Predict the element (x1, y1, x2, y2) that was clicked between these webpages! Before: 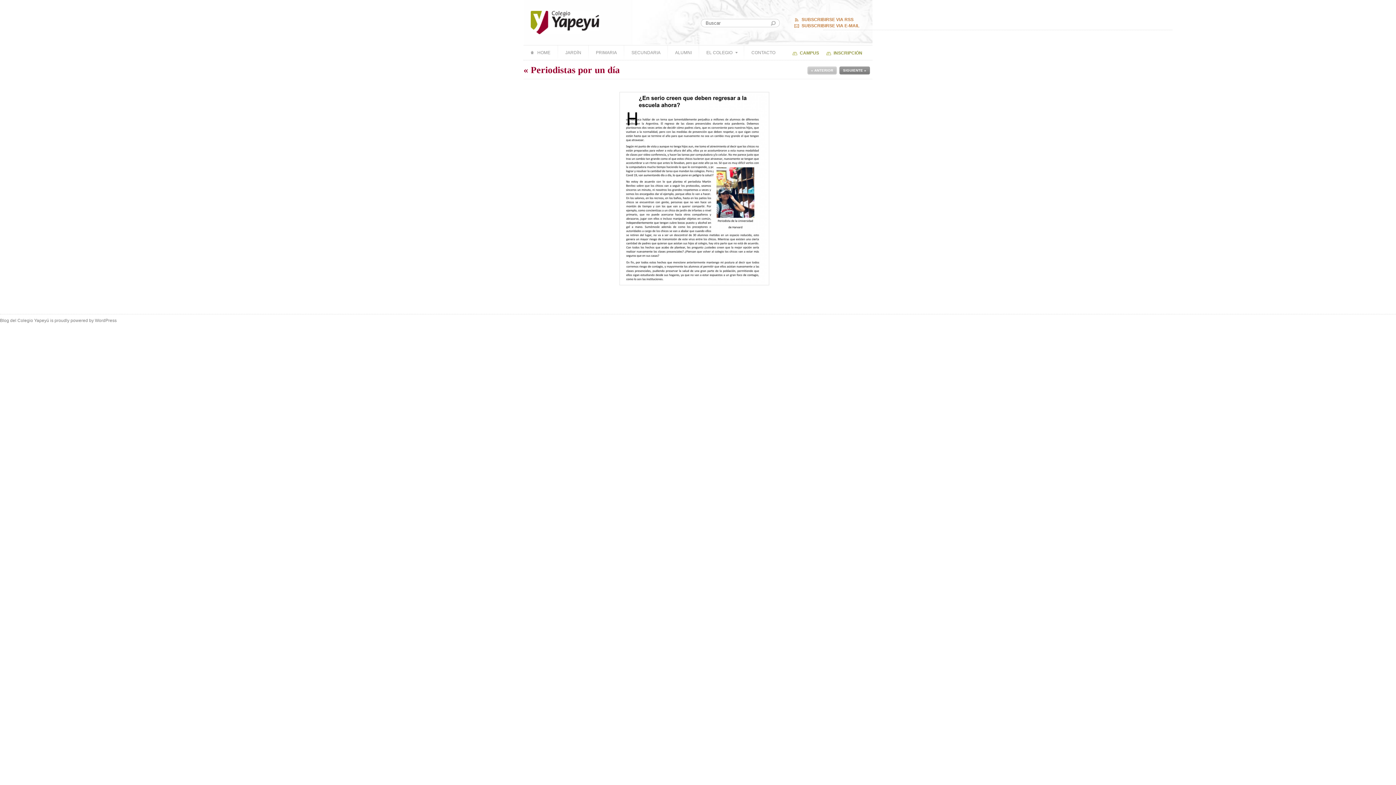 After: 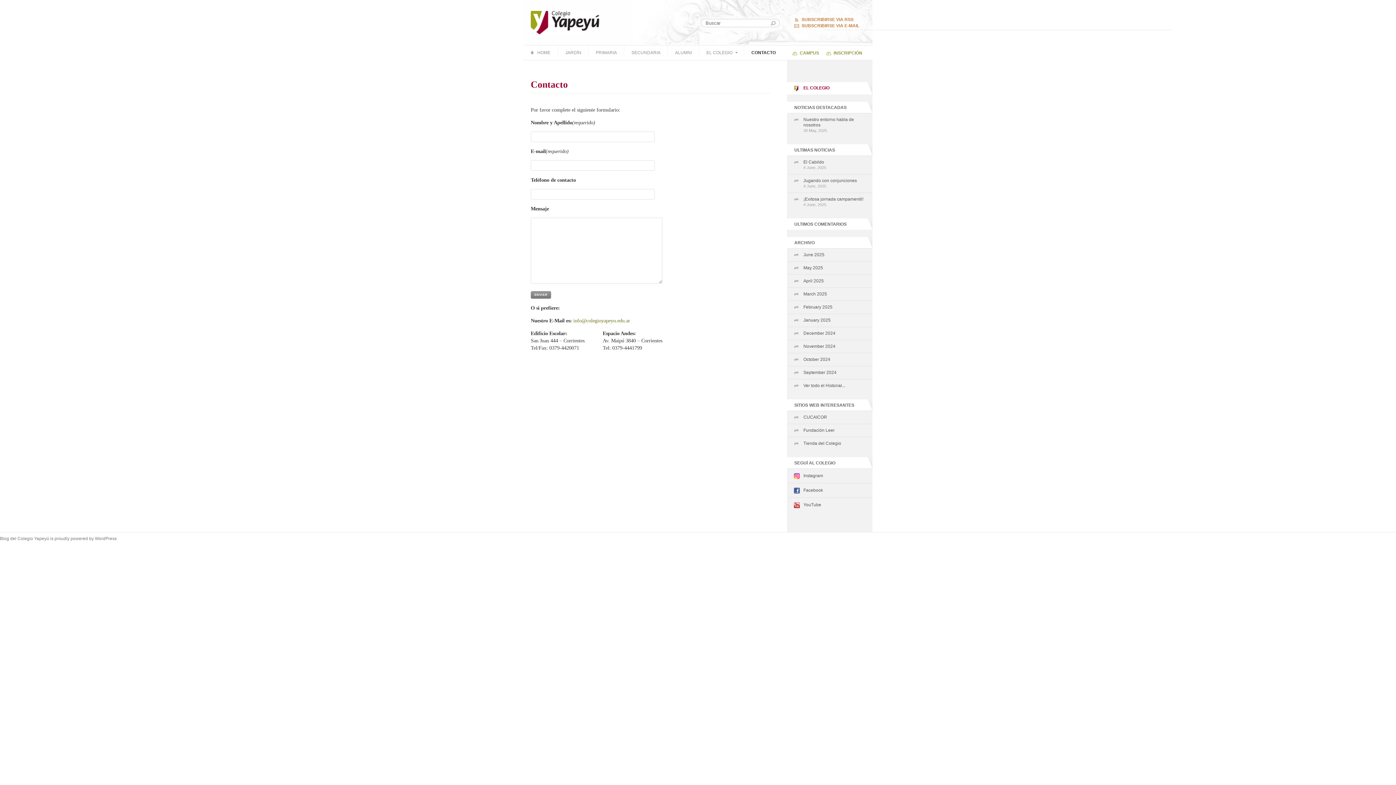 Action: label: CONTACTO bbox: (744, 45, 782, 59)